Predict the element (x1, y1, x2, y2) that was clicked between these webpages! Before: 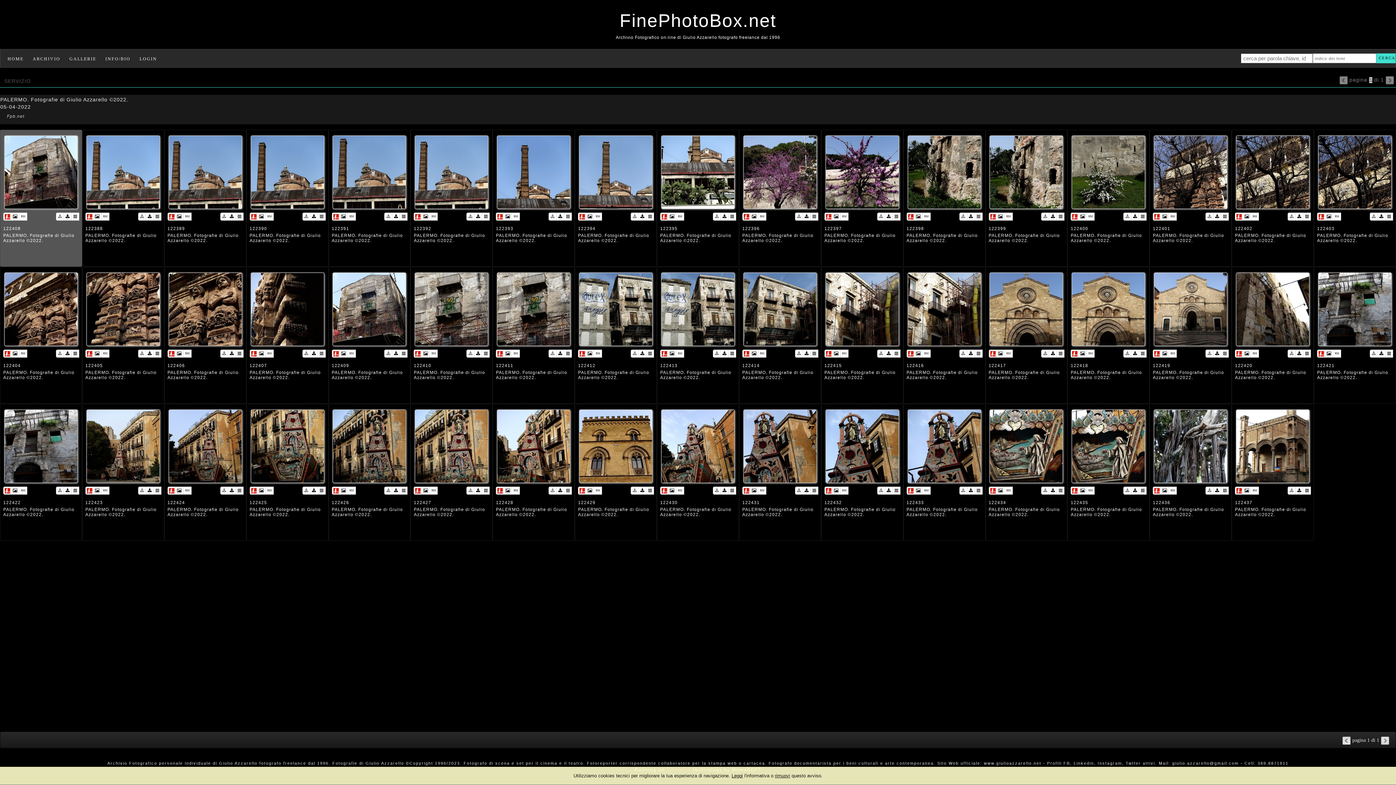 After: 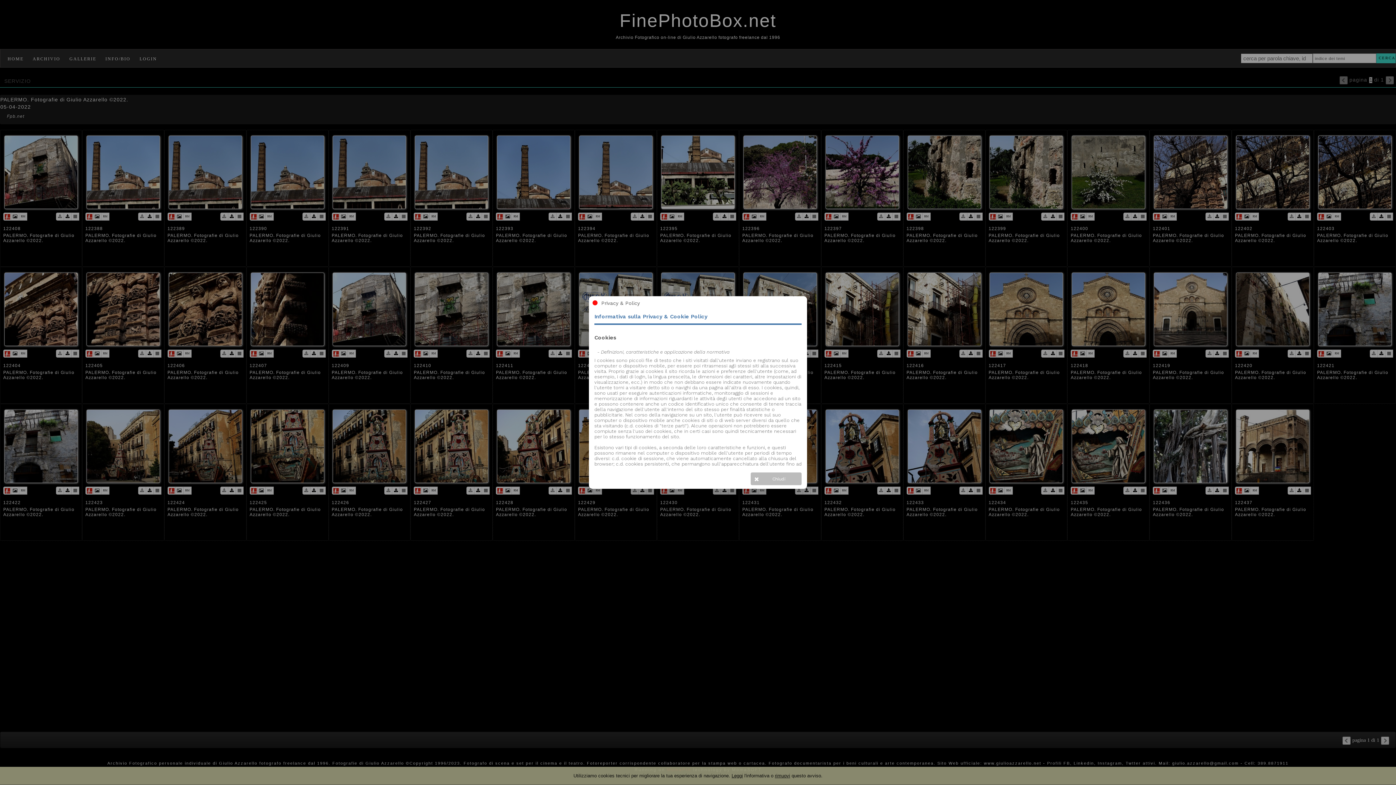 Action: label: Leggi bbox: (731, 773, 743, 778)